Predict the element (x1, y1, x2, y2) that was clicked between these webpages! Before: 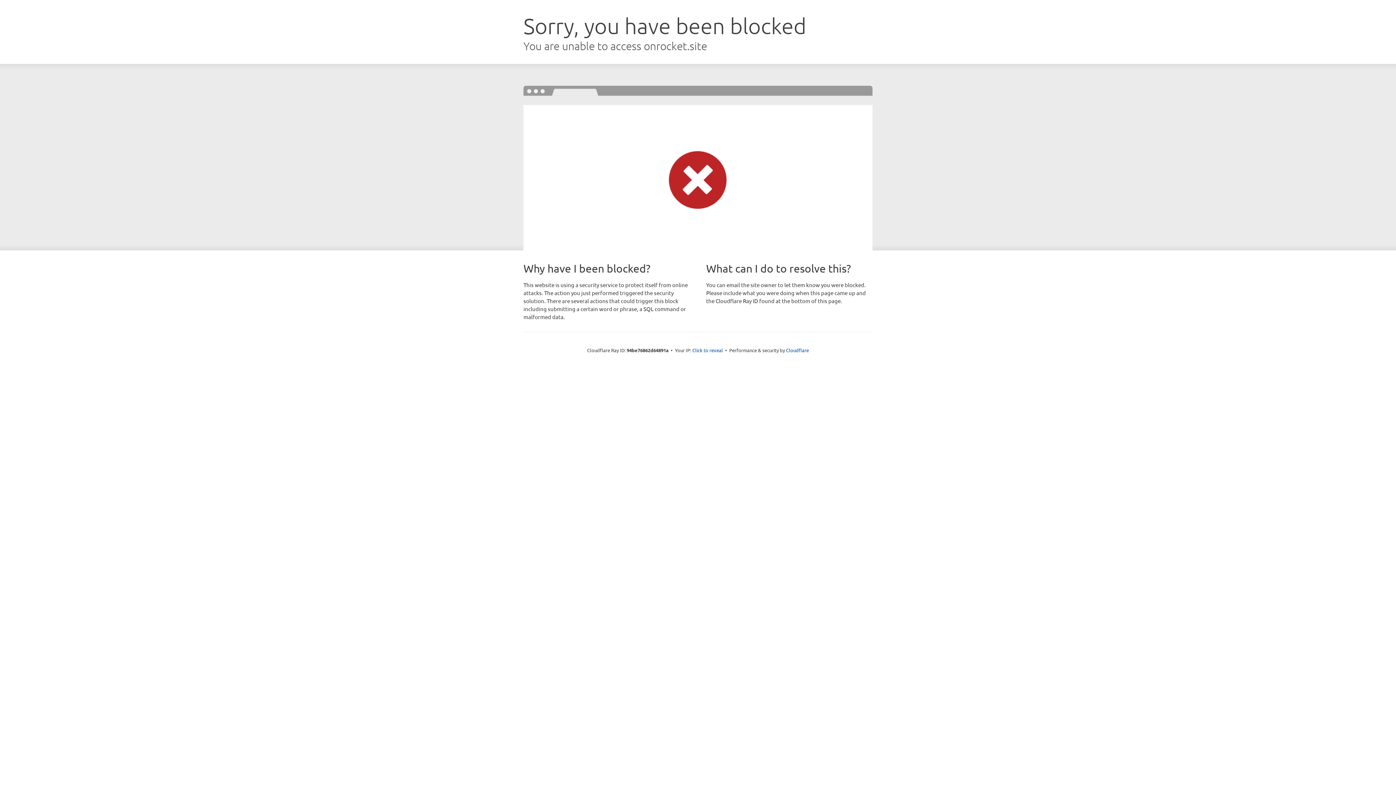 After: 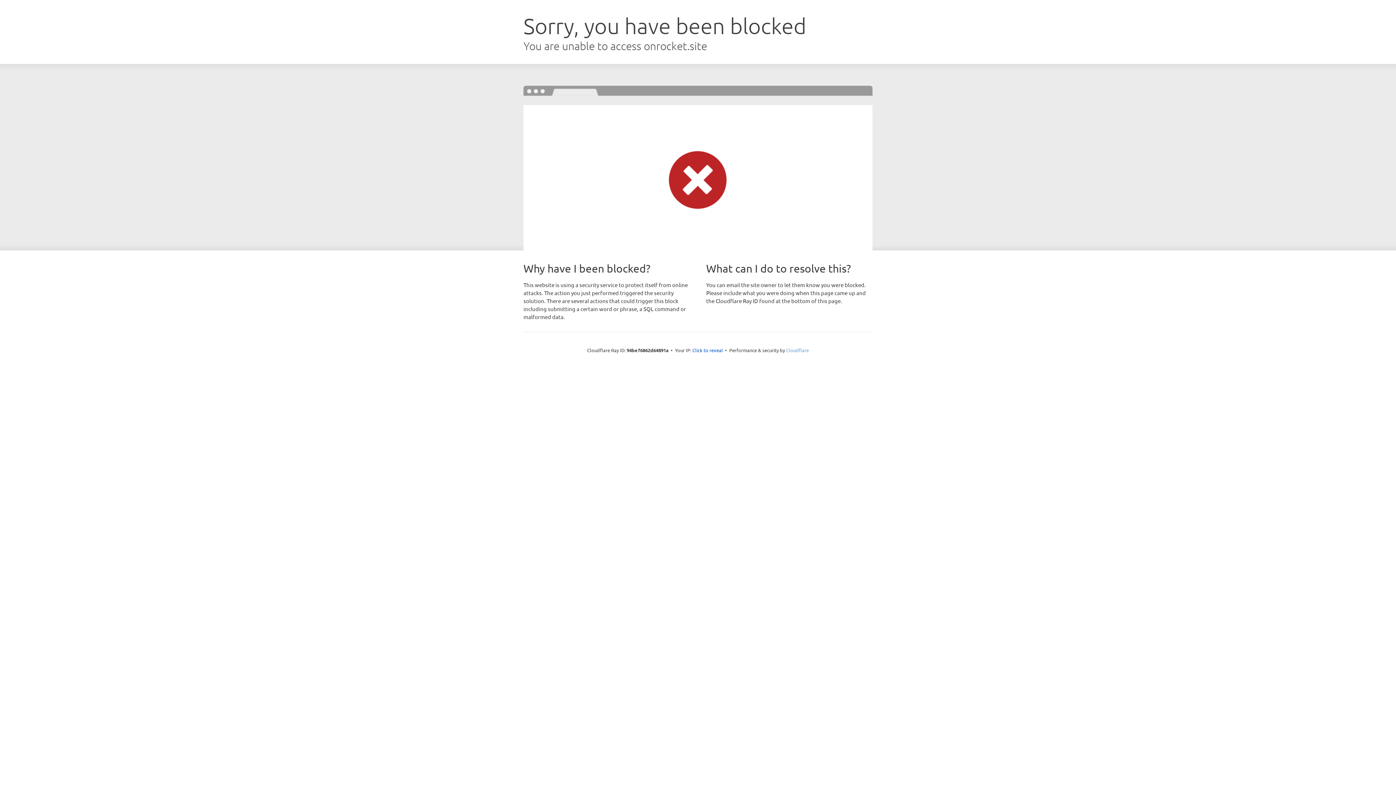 Action: bbox: (786, 347, 809, 353) label: Cloudflare